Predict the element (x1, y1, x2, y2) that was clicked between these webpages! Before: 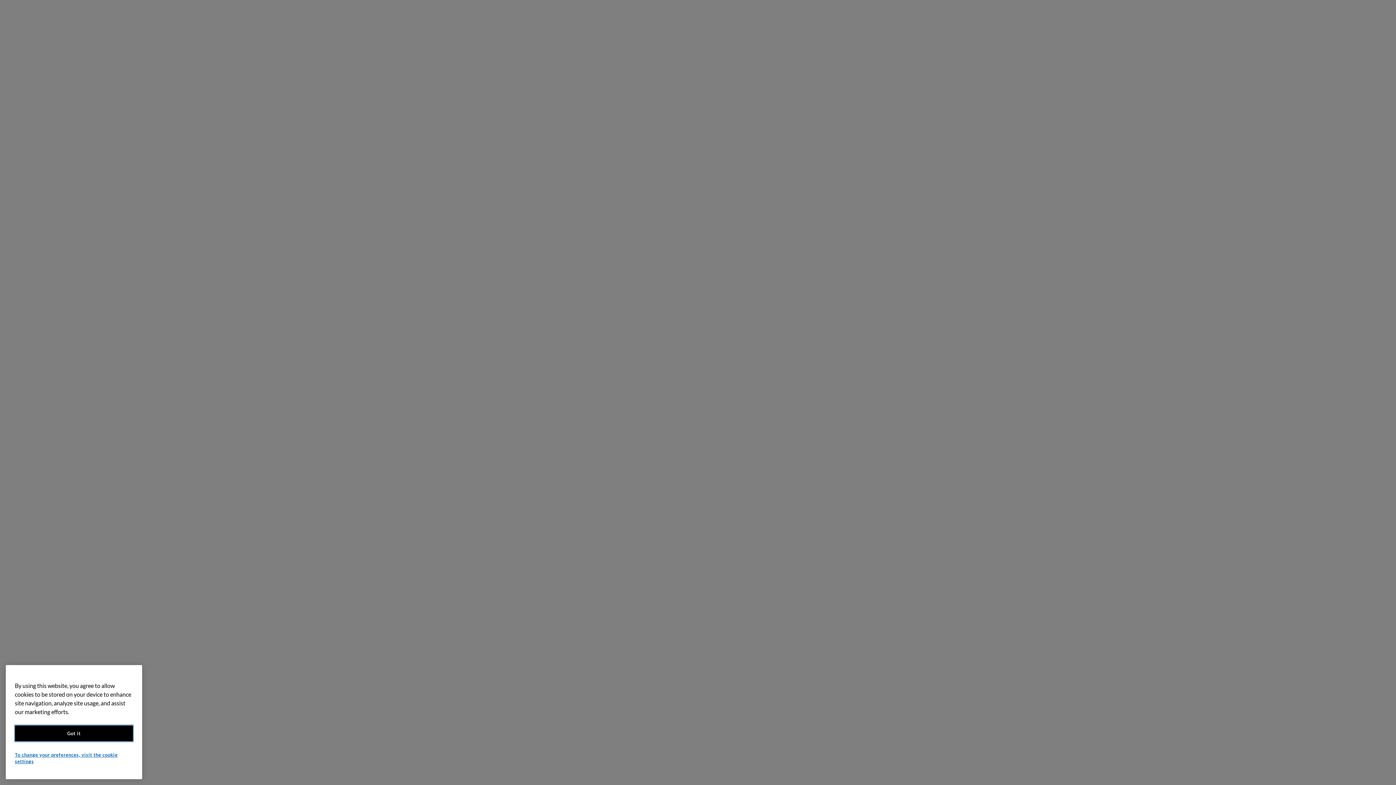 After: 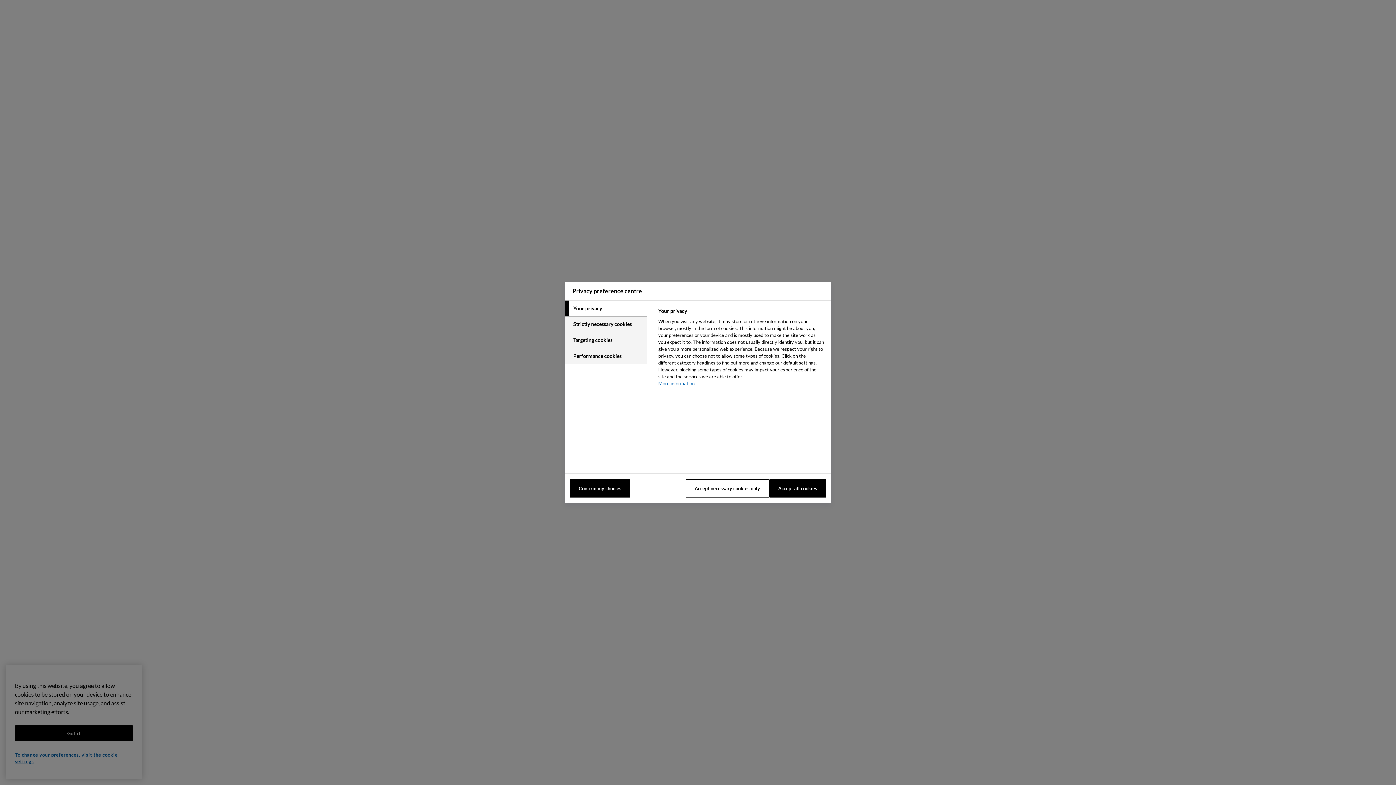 Action: label: To change your preferences, visit the cookie settings bbox: (14, 762, 127, 775)